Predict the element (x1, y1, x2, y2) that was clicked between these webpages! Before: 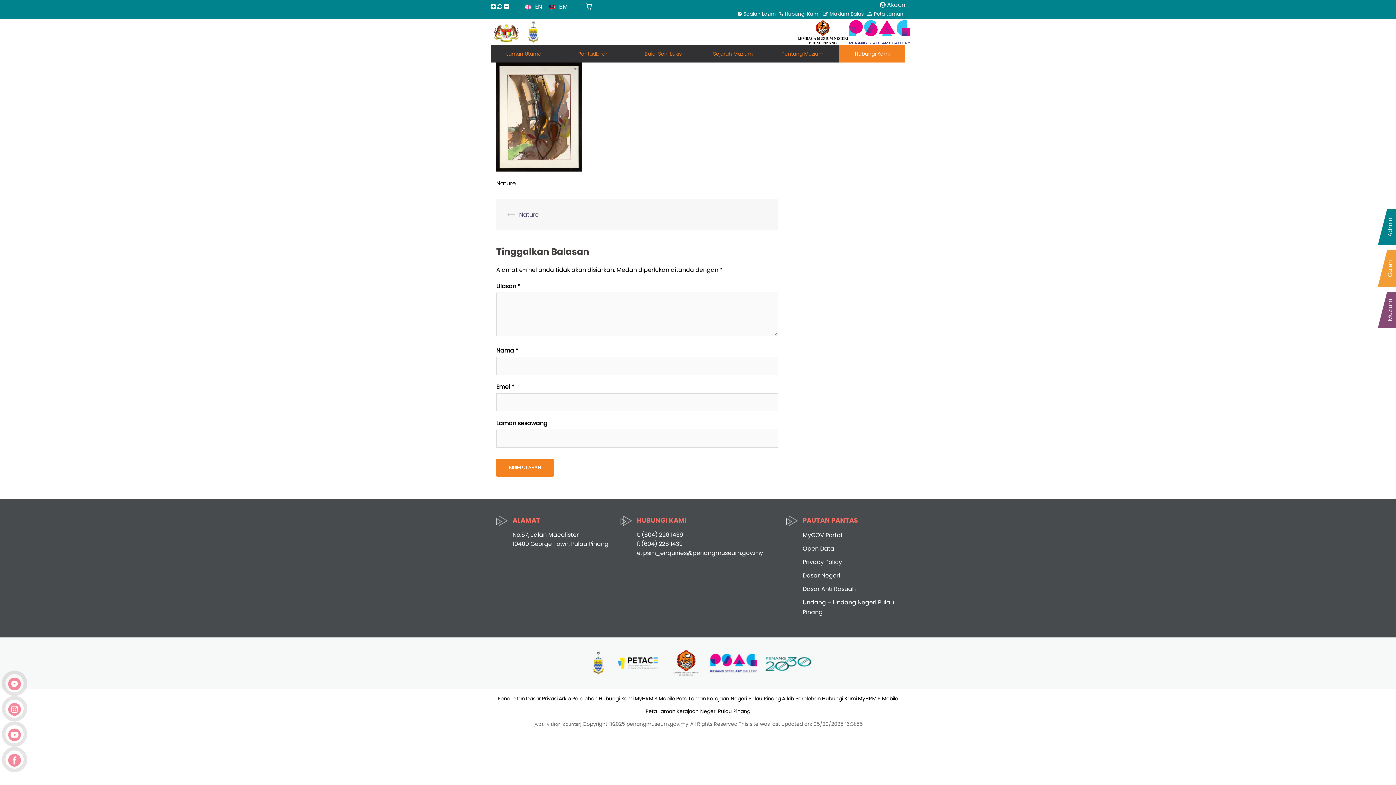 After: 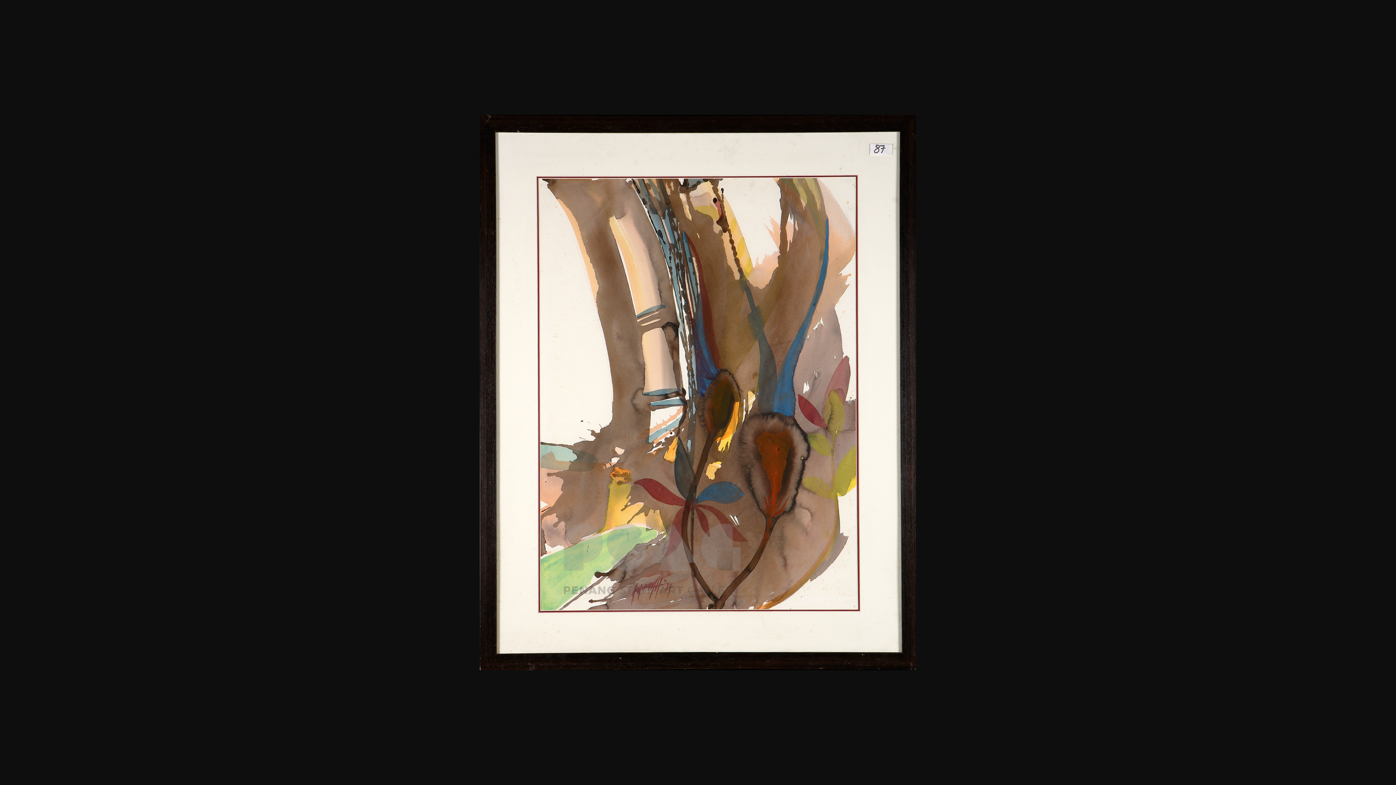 Action: bbox: (496, 112, 582, 120)